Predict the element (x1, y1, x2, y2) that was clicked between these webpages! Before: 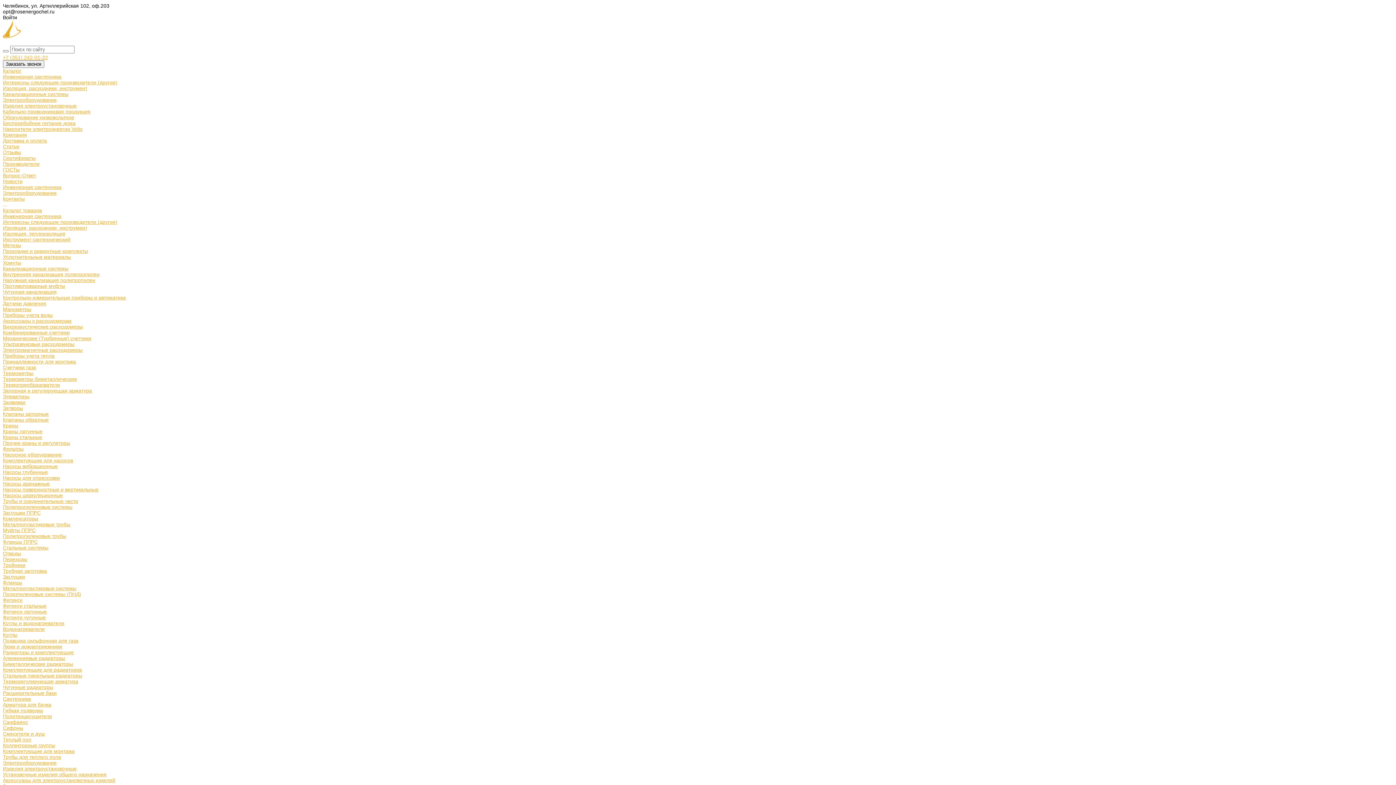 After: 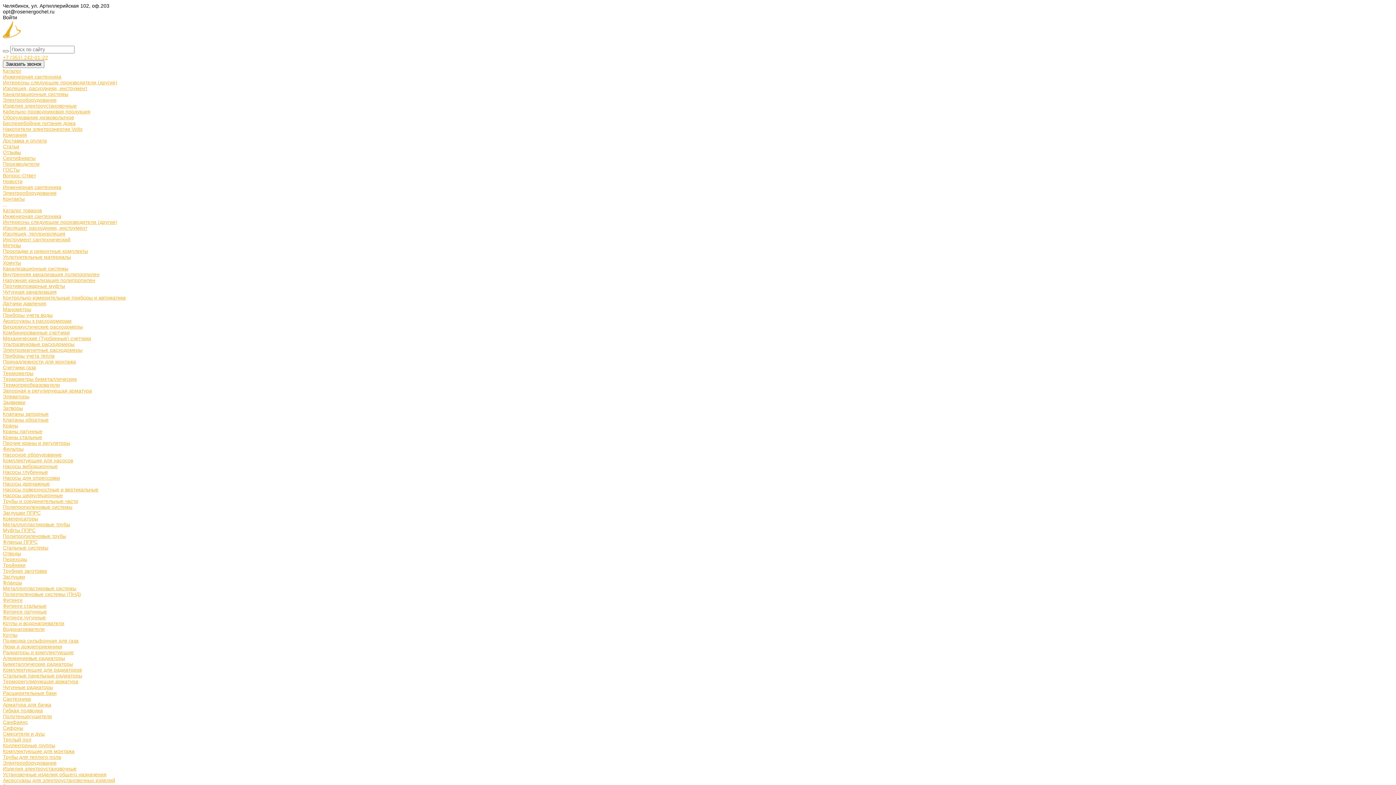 Action: label: Радиаторы и комплектующие bbox: (2, 649, 73, 655)